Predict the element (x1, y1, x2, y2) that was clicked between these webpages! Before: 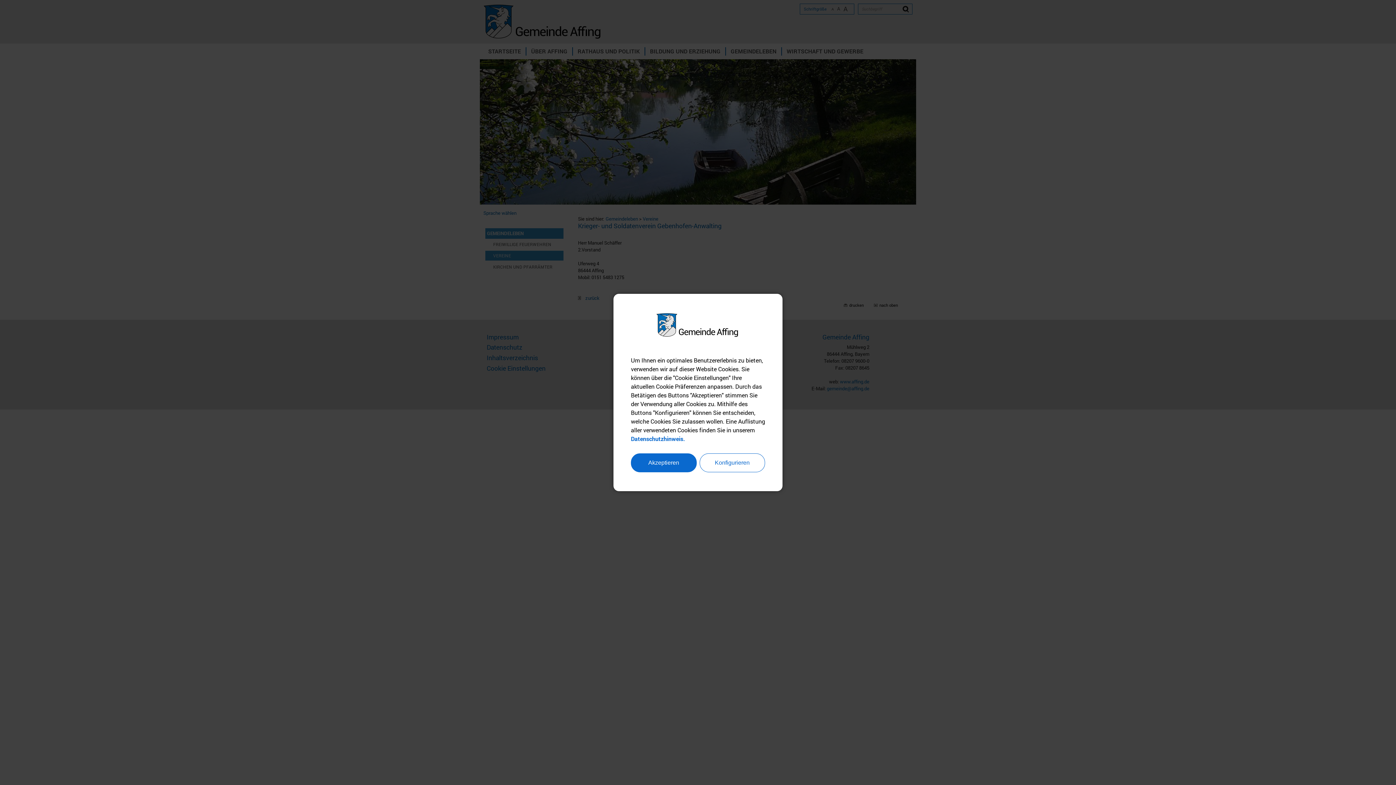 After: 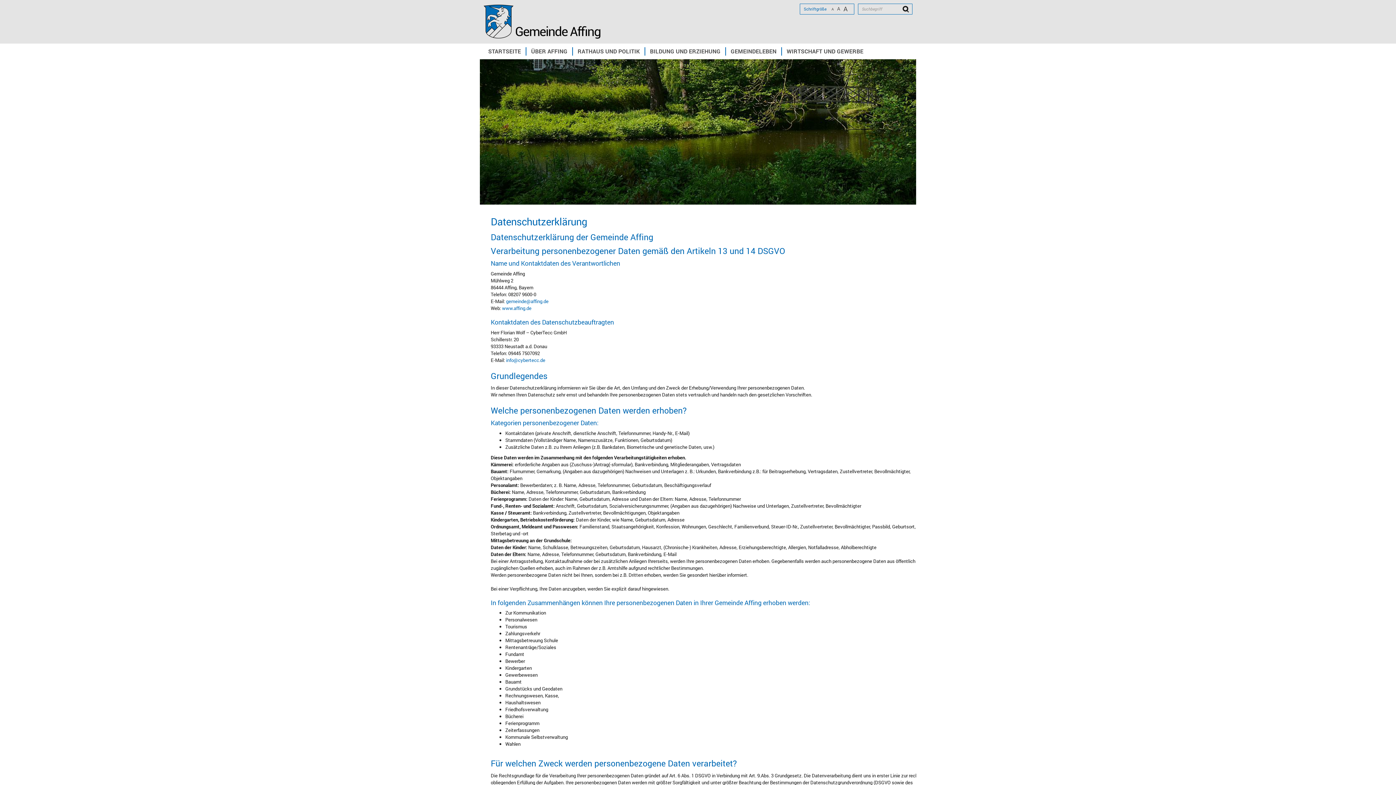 Action: bbox: (631, 435, 685, 442) label: Datenschutzhinweis.